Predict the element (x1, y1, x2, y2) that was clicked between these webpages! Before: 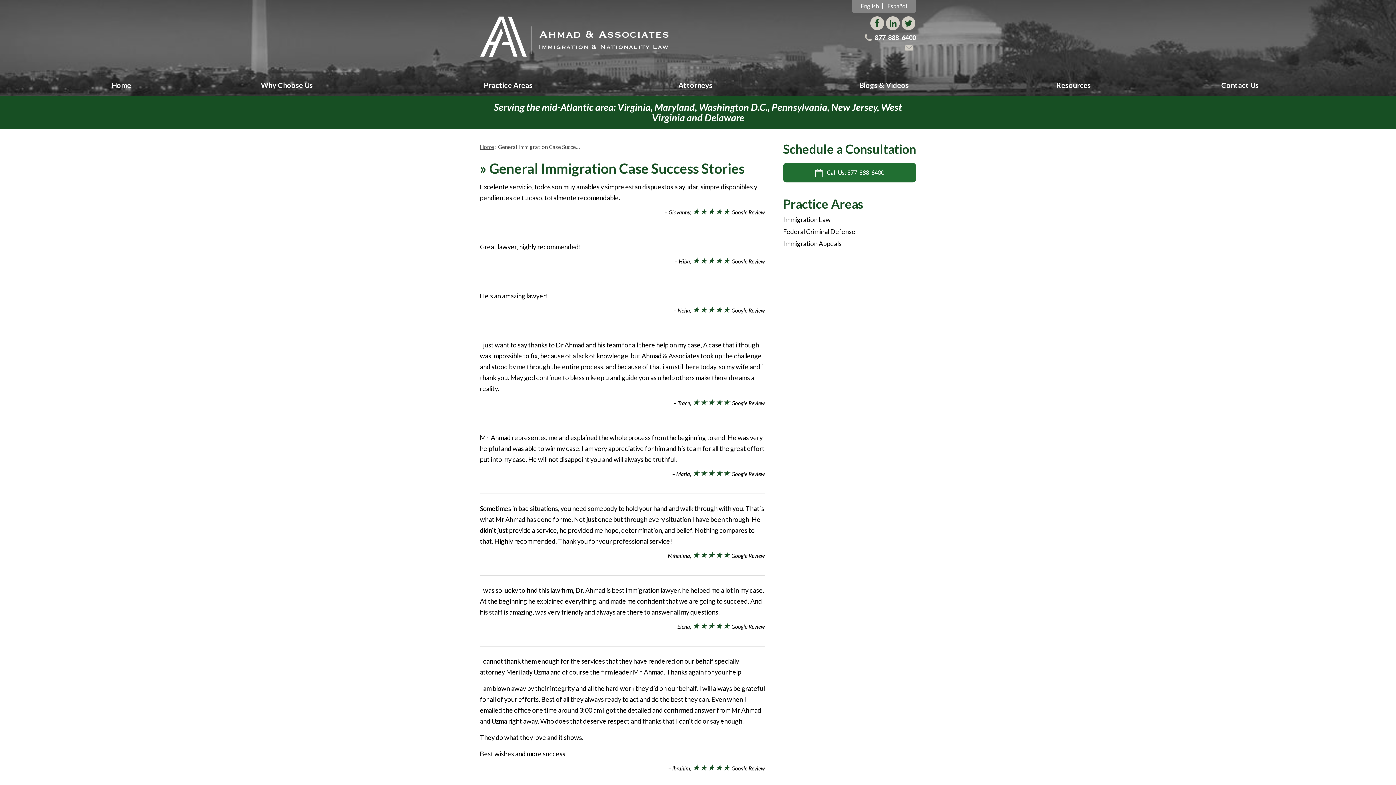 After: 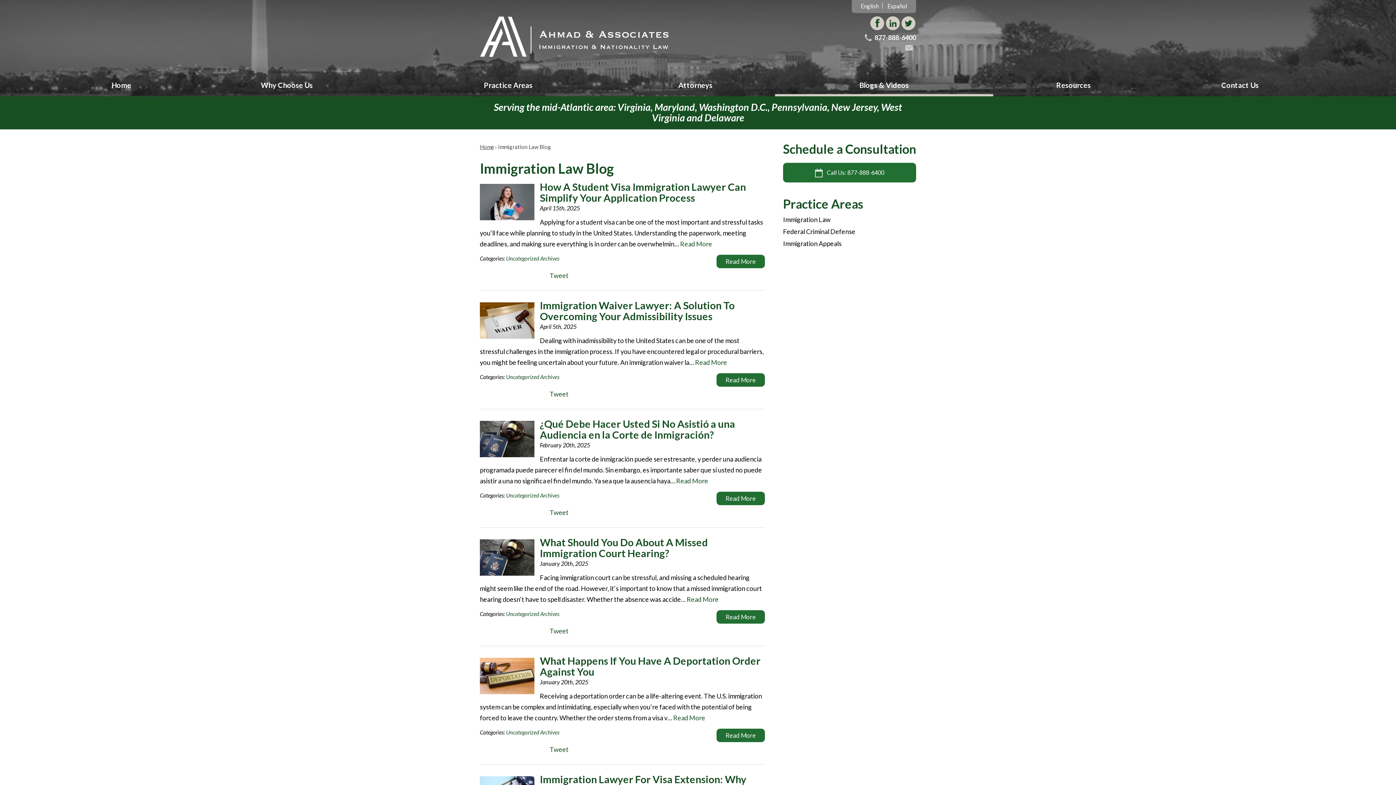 Action: label: Blogs & Videos bbox: (775, 76, 993, 94)